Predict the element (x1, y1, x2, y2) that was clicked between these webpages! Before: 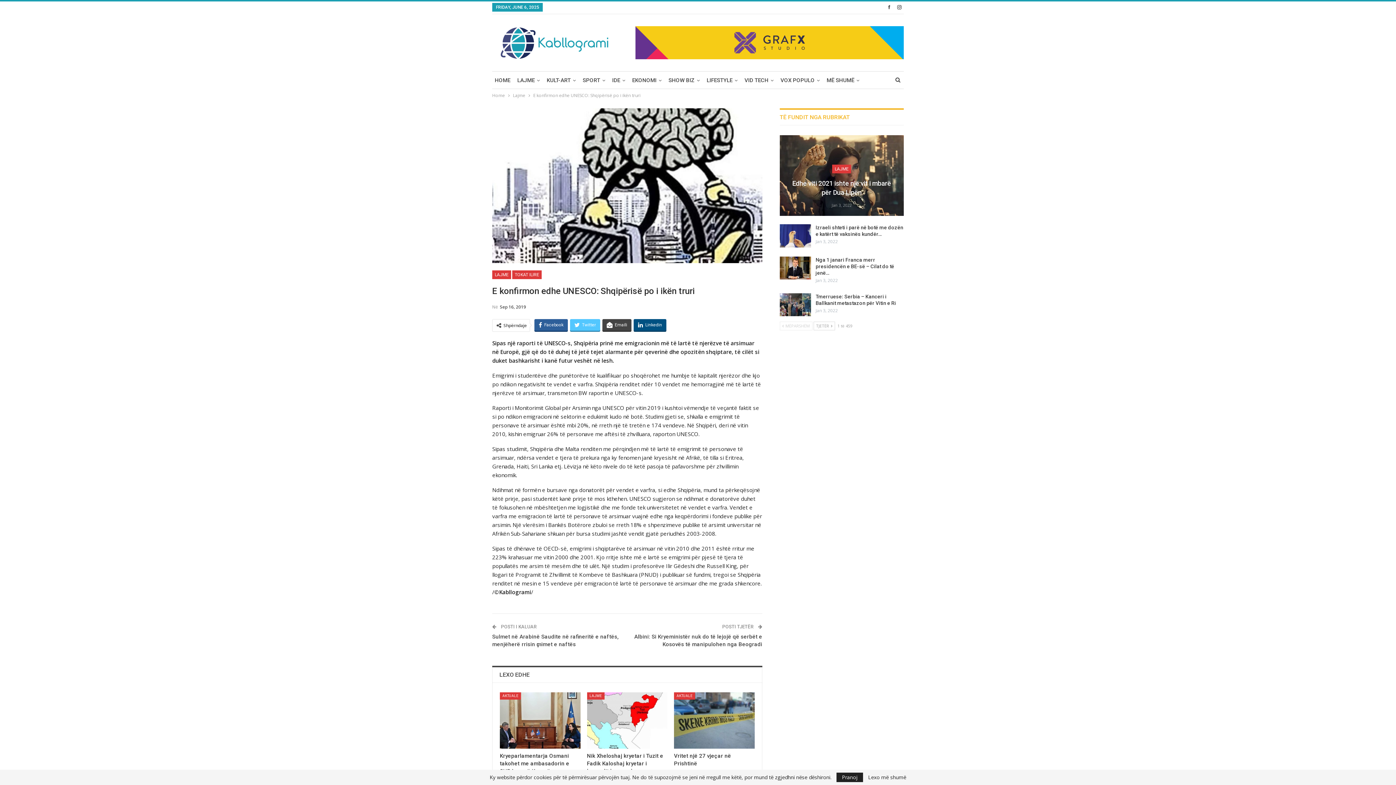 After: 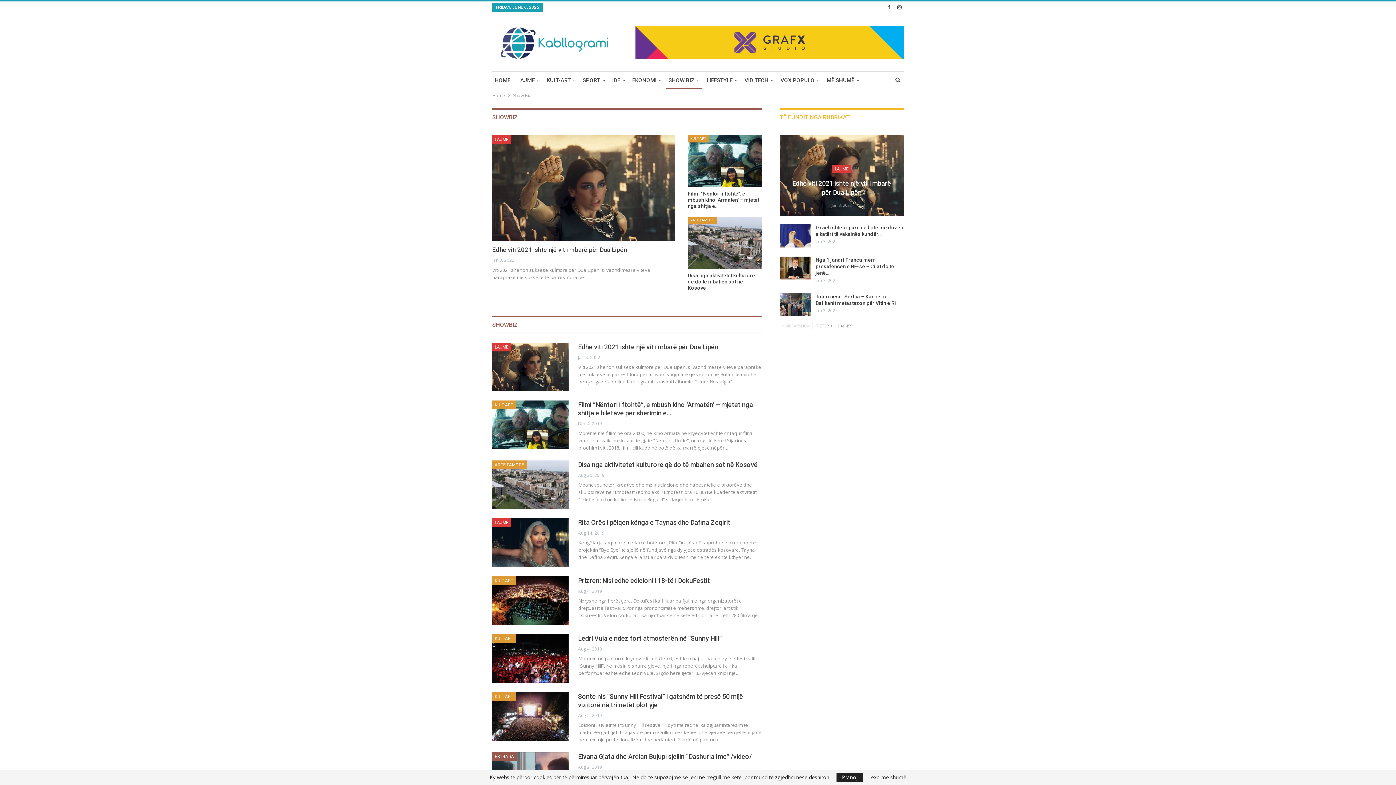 Action: bbox: (666, 71, 702, 89) label: SHOW BIZ